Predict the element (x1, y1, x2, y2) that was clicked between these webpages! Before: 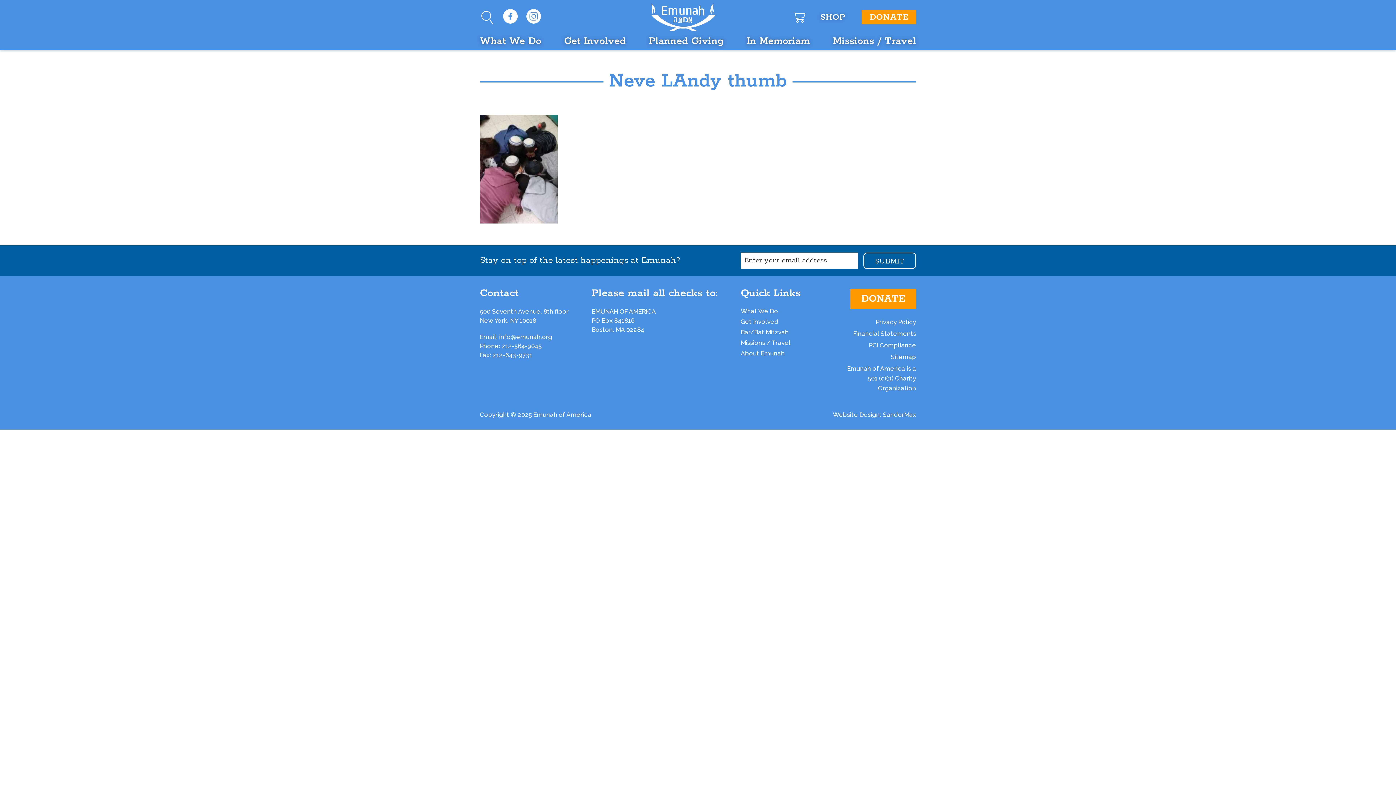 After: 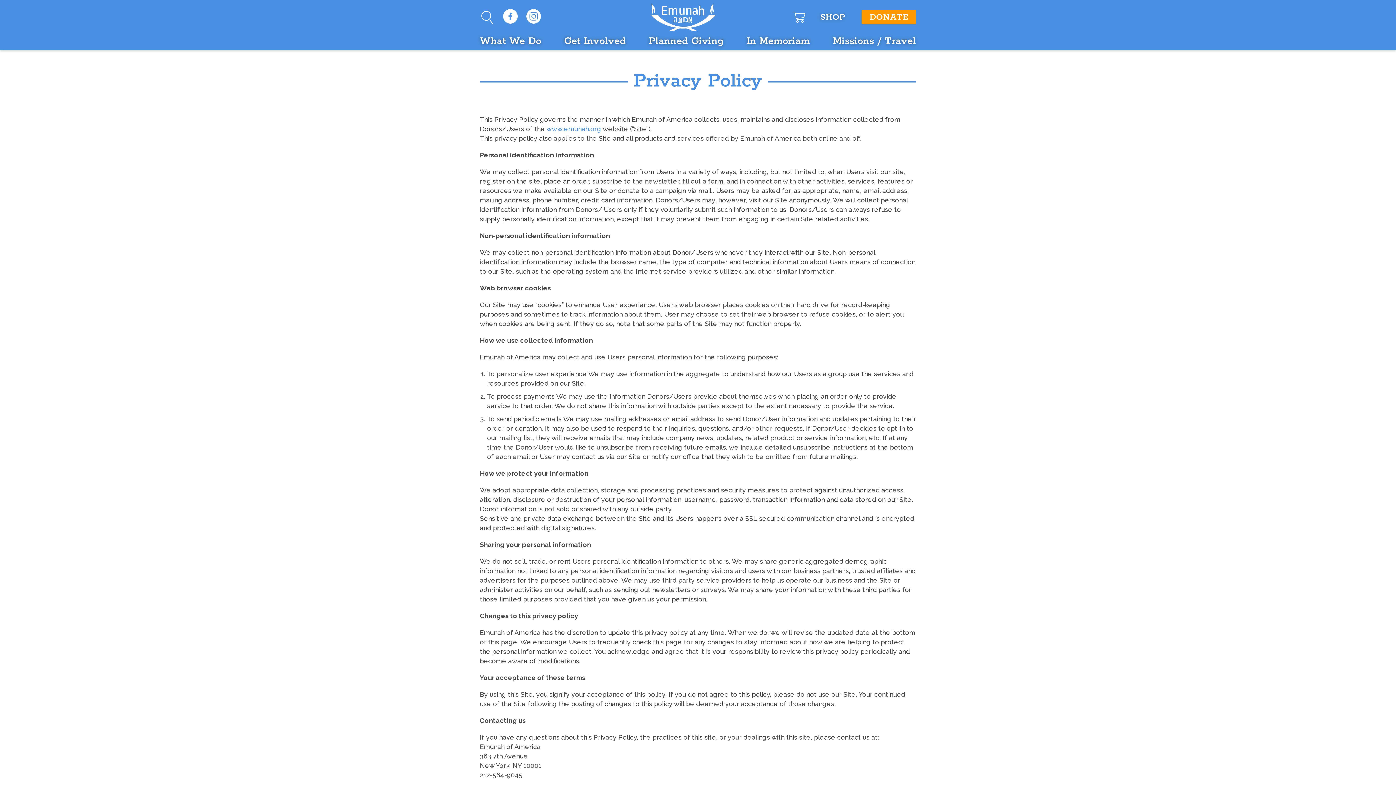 Action: label: Privacy Policy bbox: (876, 318, 916, 325)